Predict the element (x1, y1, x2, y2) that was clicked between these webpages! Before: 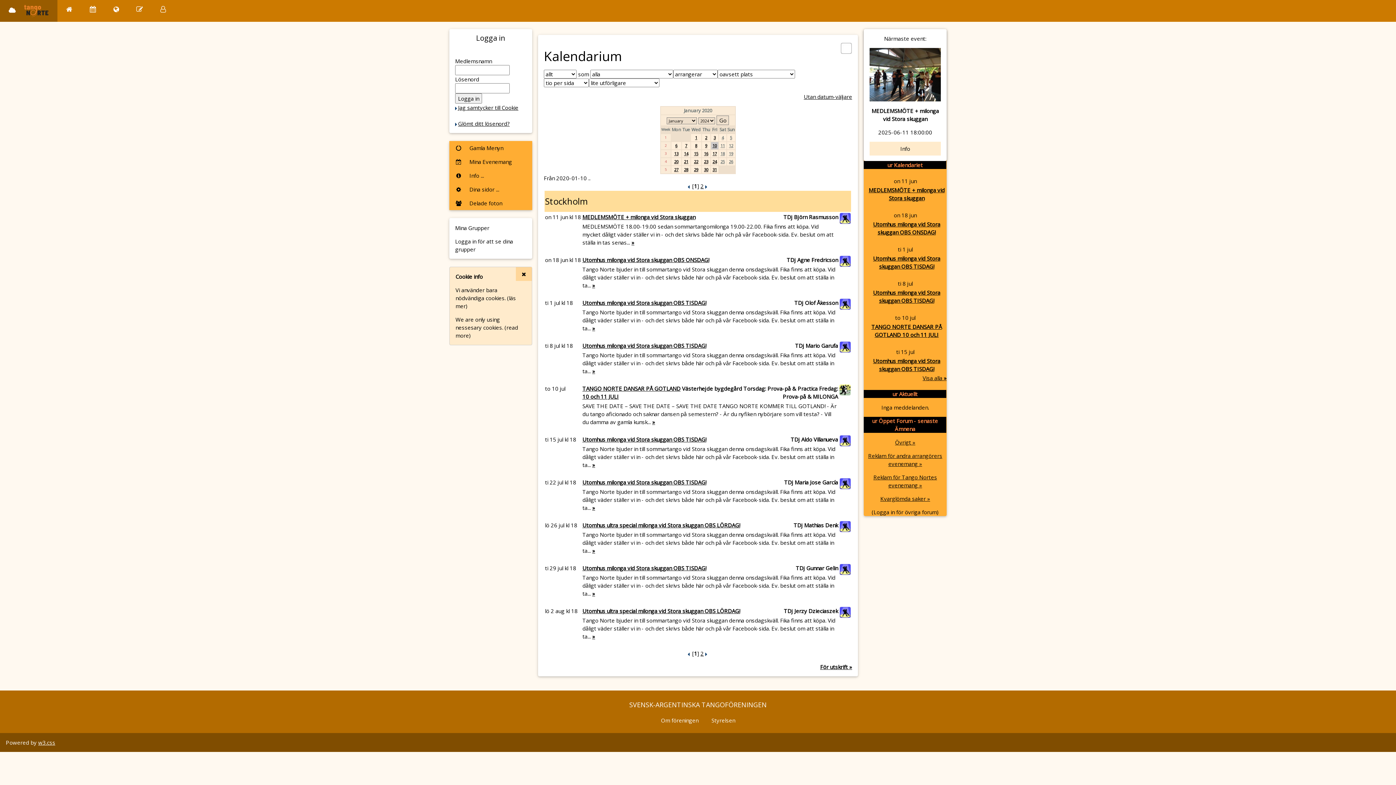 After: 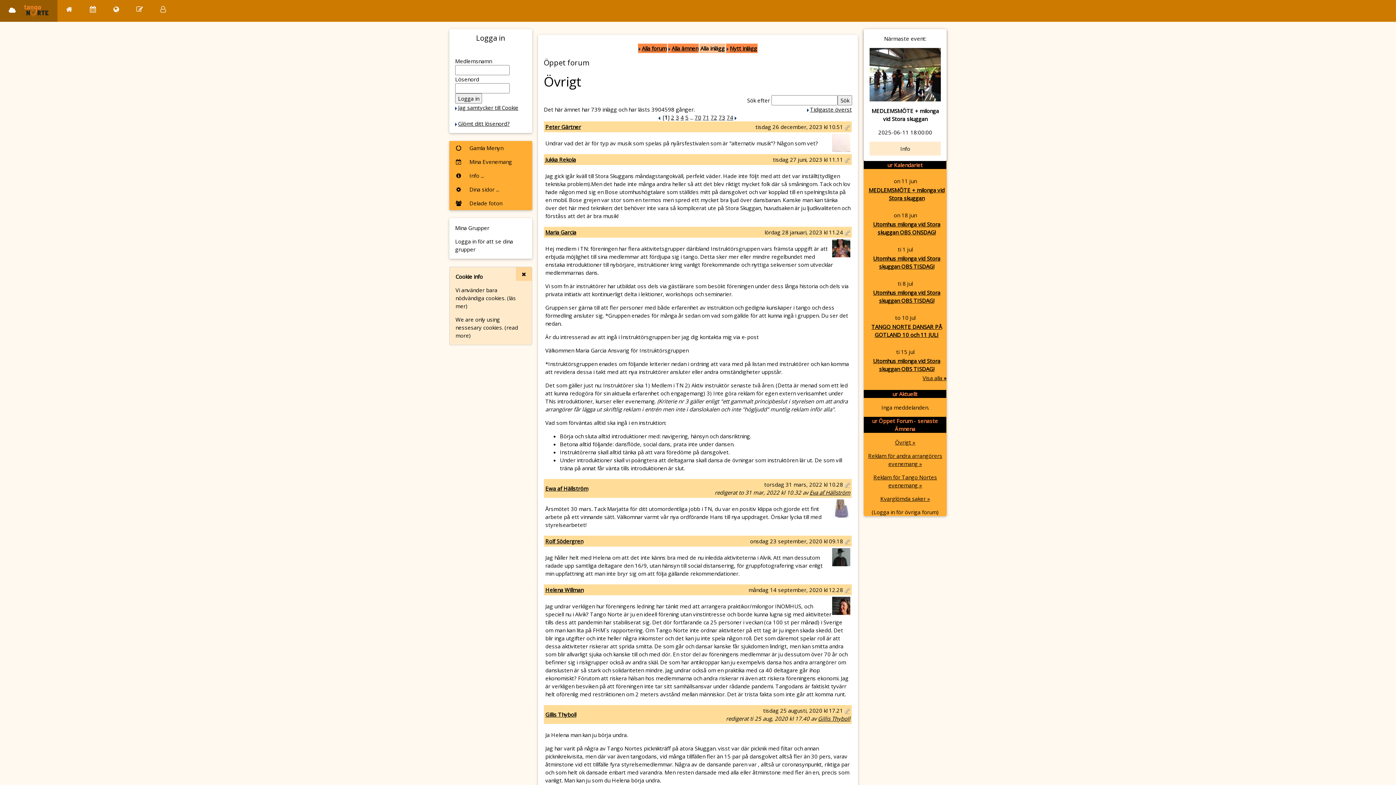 Action: label: Övrigt » bbox: (895, 439, 915, 446)